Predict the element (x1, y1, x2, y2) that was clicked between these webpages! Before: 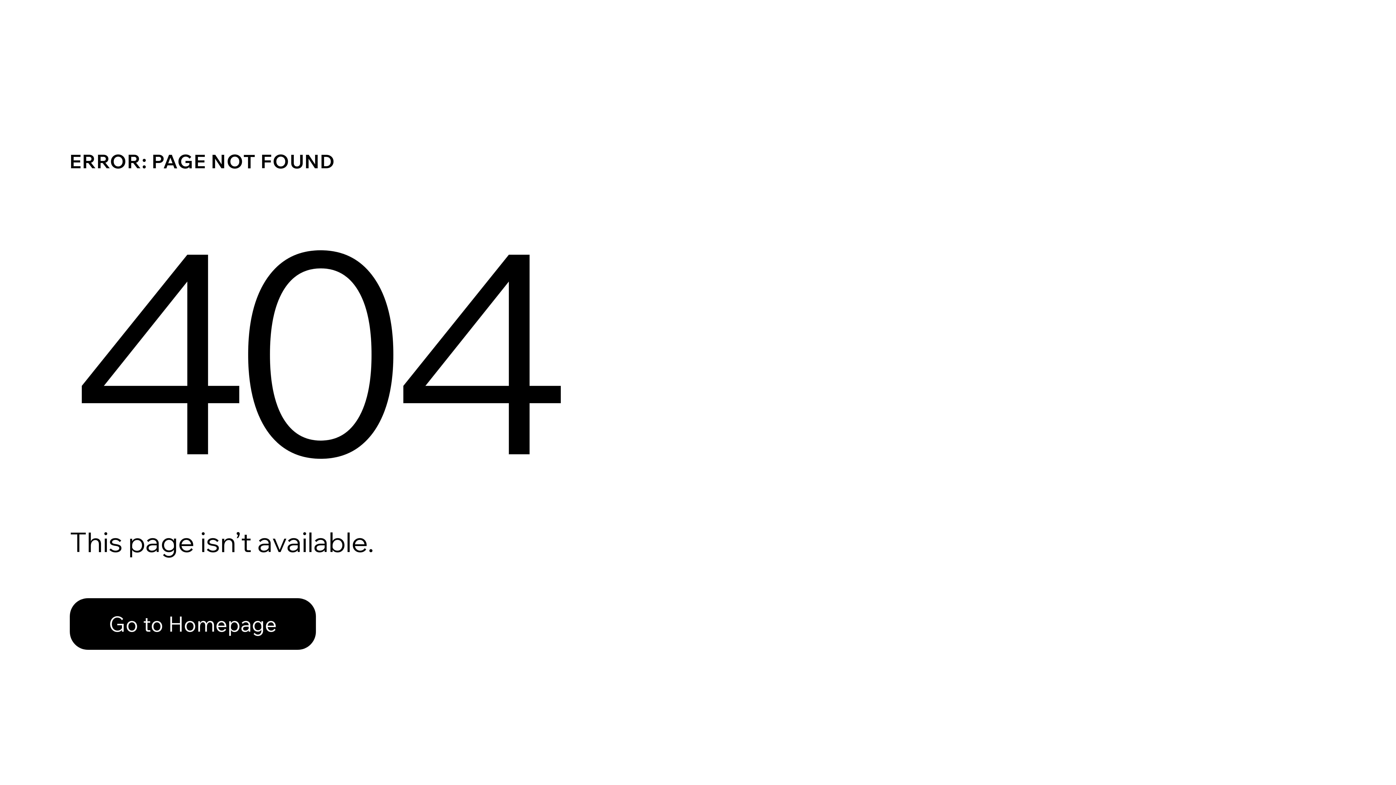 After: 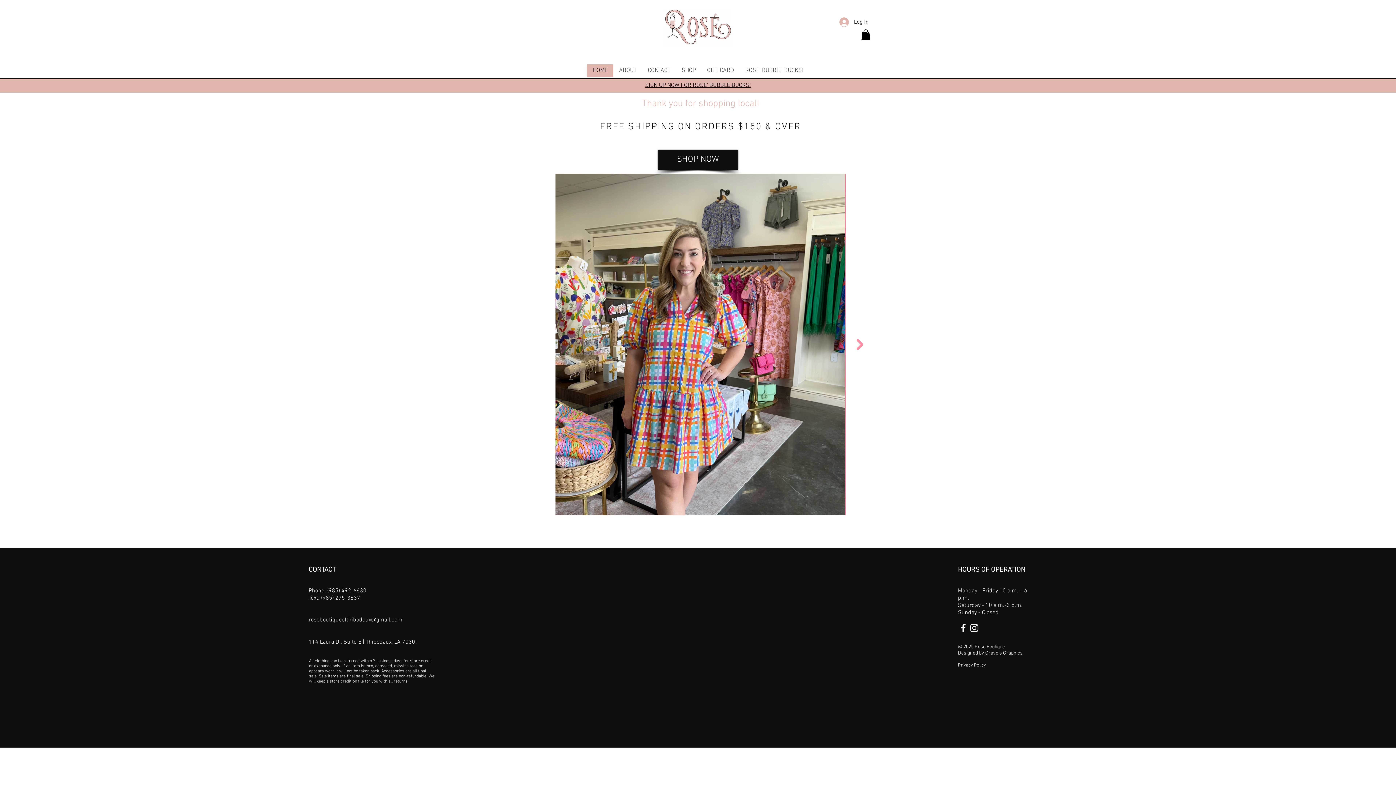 Action: label: Go to Homepage bbox: (69, 582, 768, 659)